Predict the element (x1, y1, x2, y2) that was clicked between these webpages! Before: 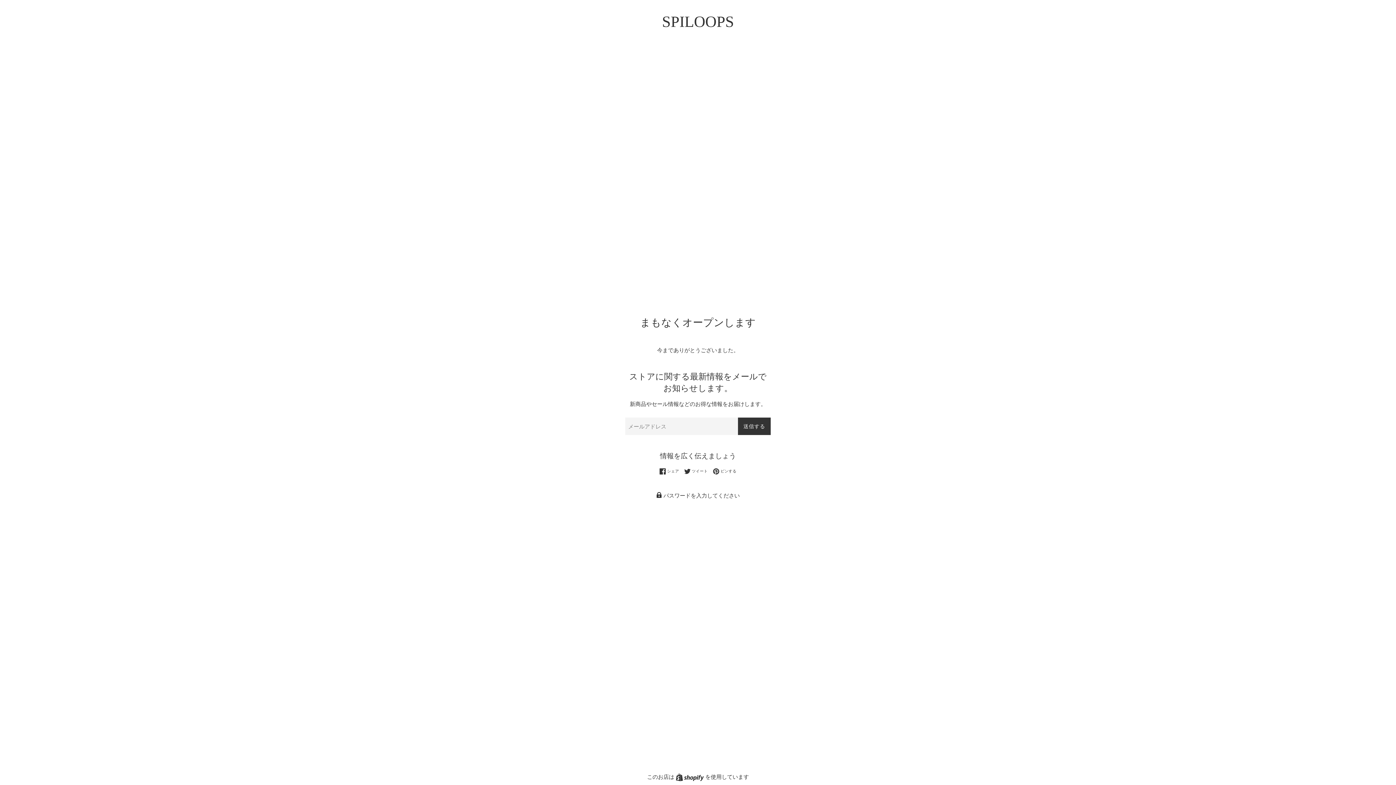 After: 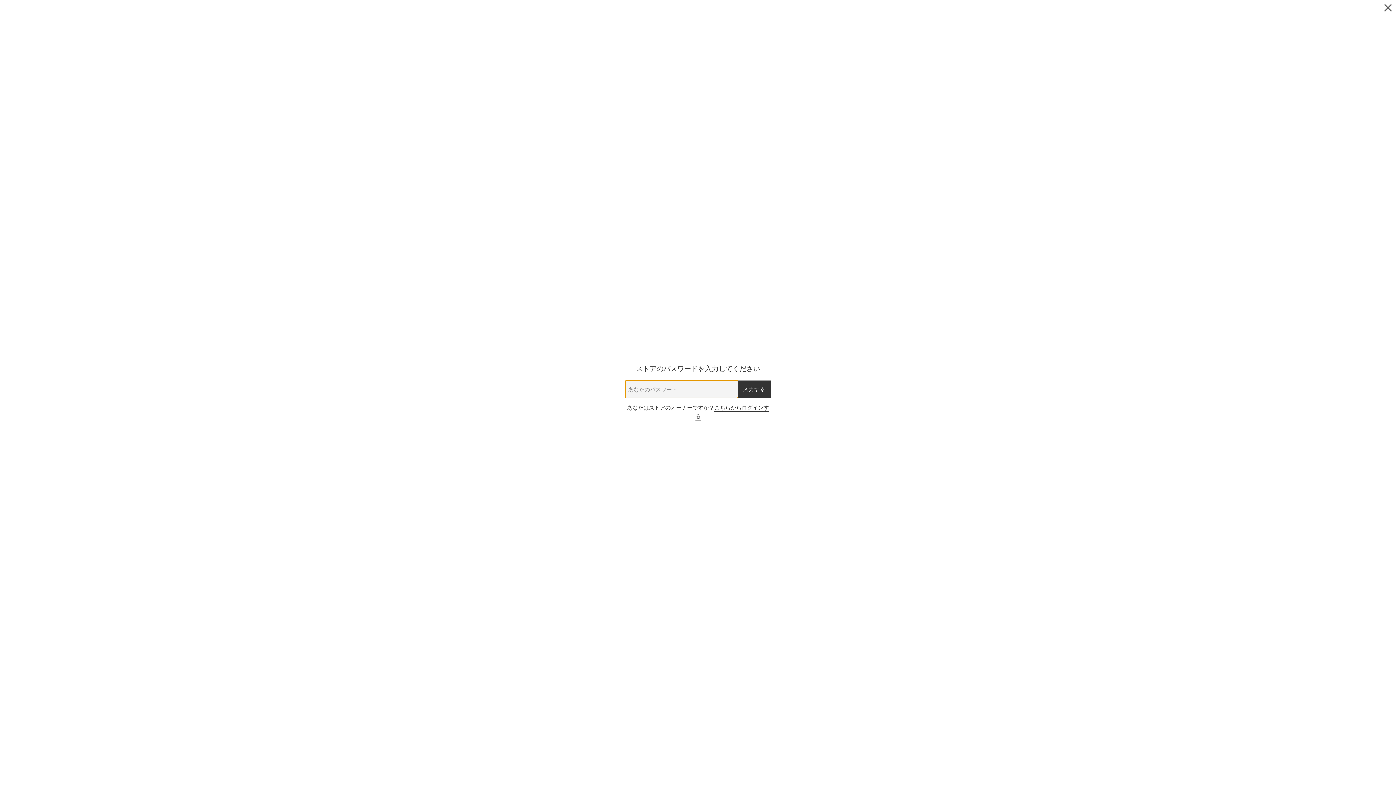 Action: label:  パスワードを入力してください bbox: (625, 491, 770, 500)